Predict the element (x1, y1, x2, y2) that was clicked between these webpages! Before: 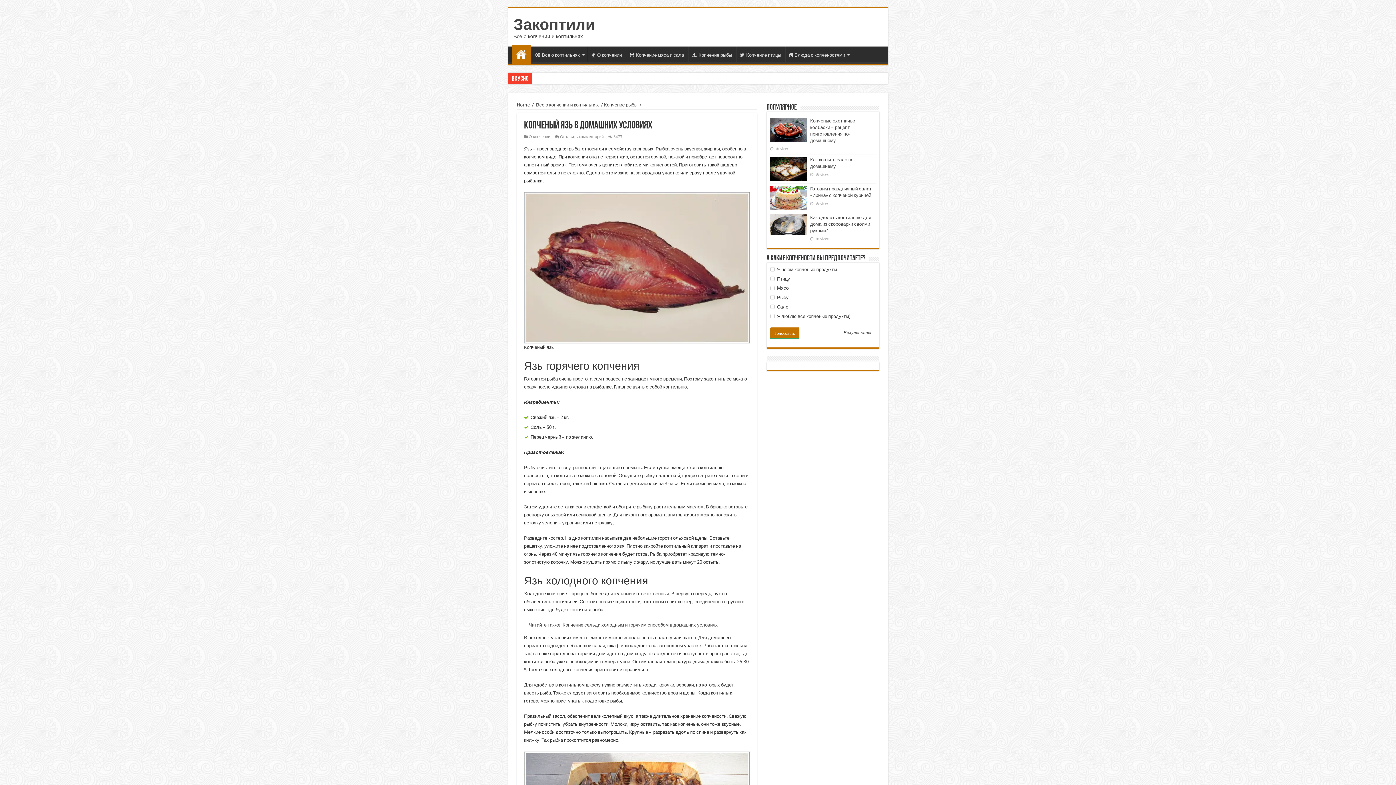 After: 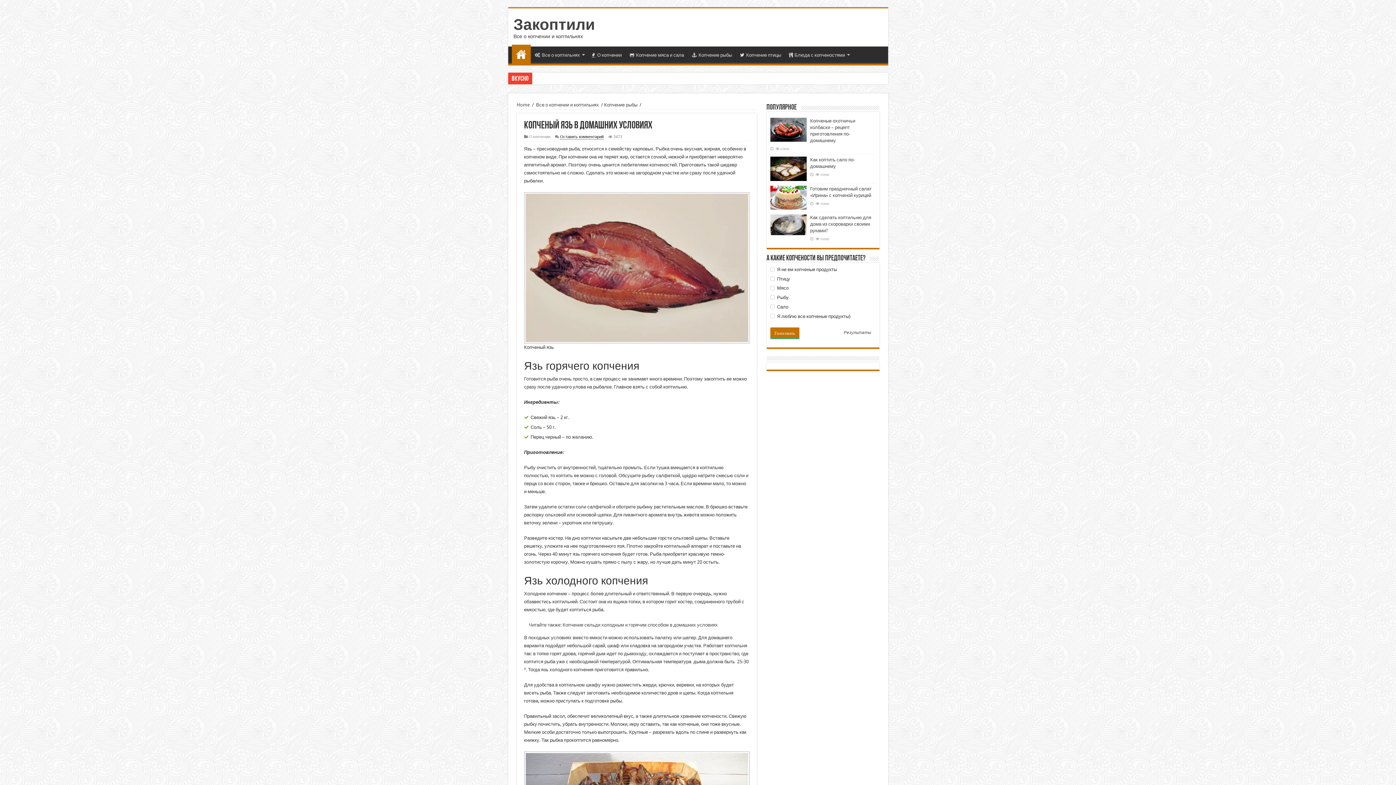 Action: bbox: (560, 134, 603, 139) label: Оставить комментарий